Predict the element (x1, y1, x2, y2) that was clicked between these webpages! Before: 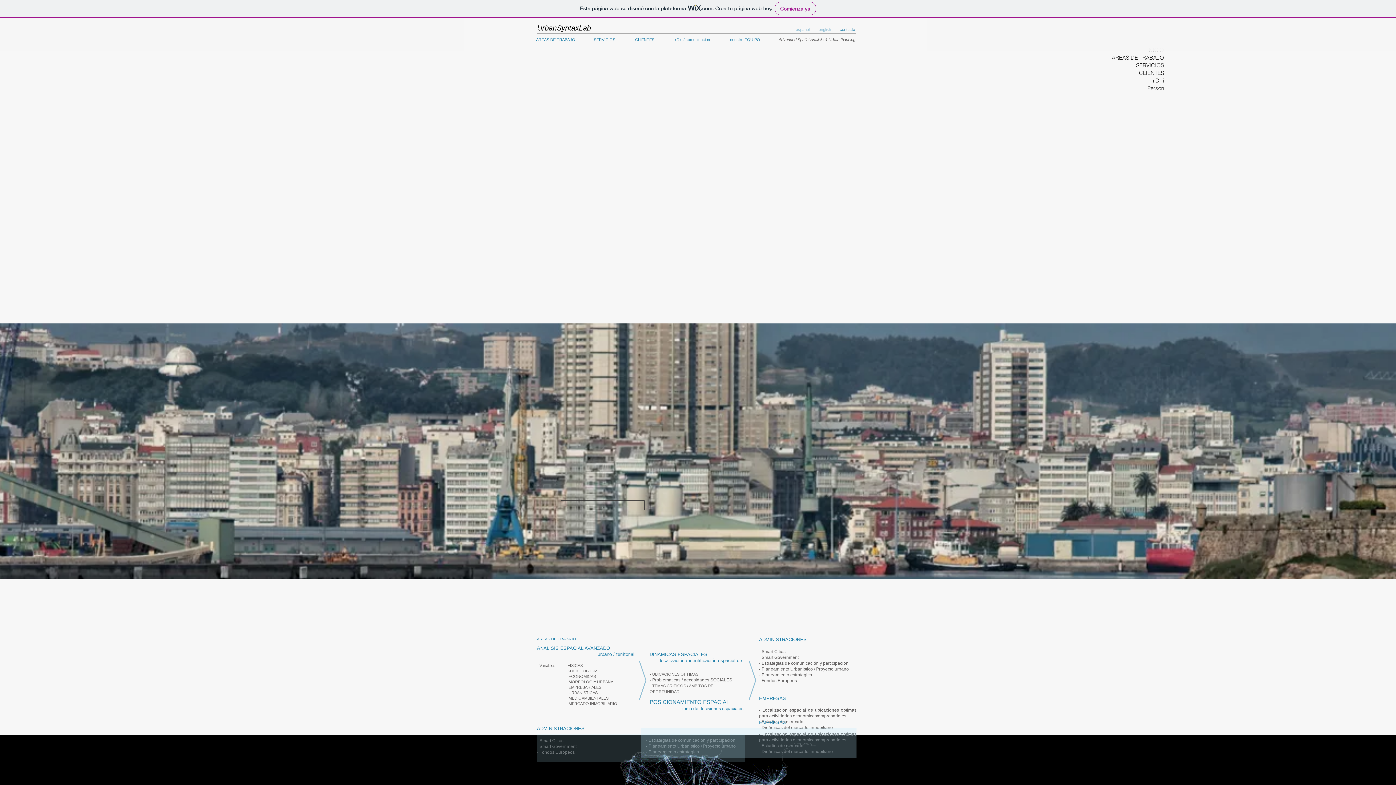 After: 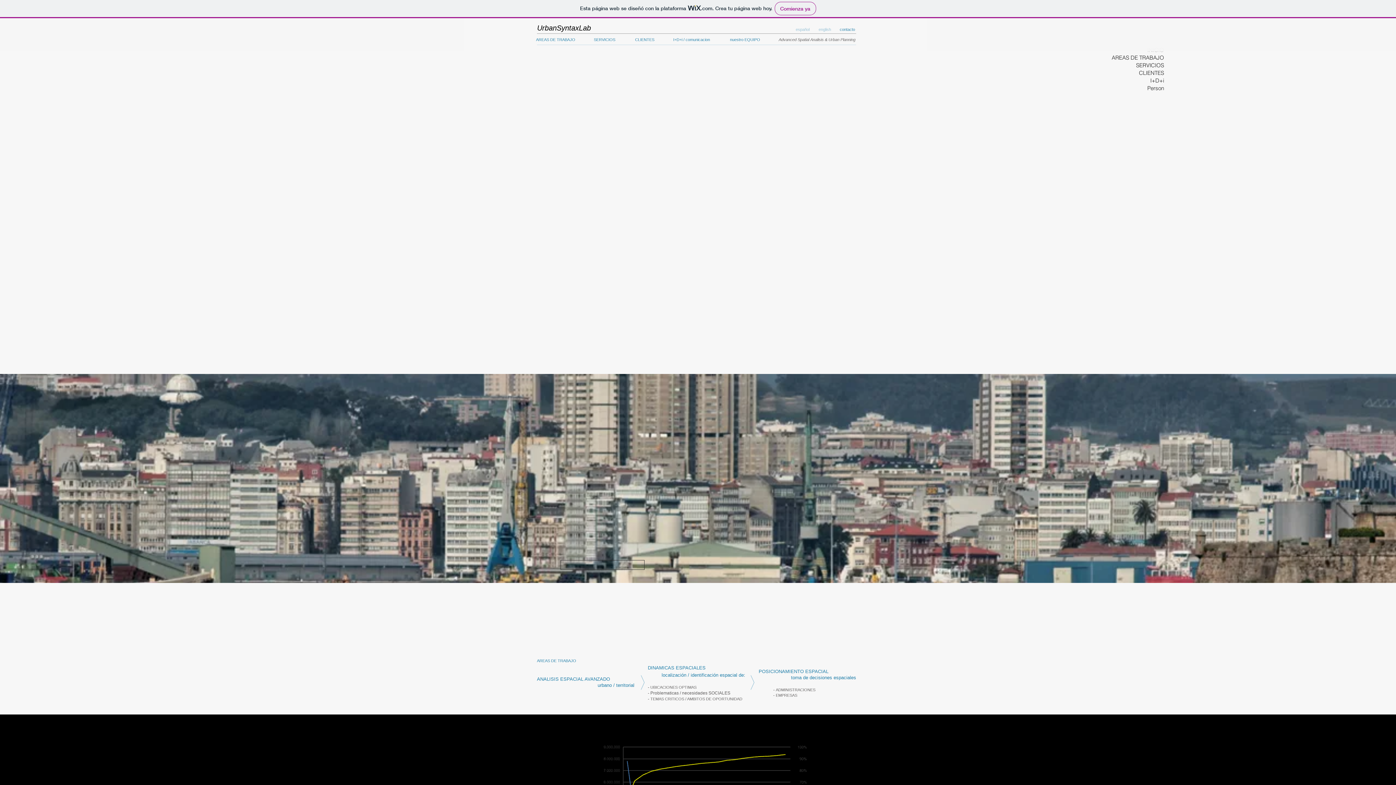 Action: bbox: (537, 22, 591, 33) label: UrbanSyntaxLab